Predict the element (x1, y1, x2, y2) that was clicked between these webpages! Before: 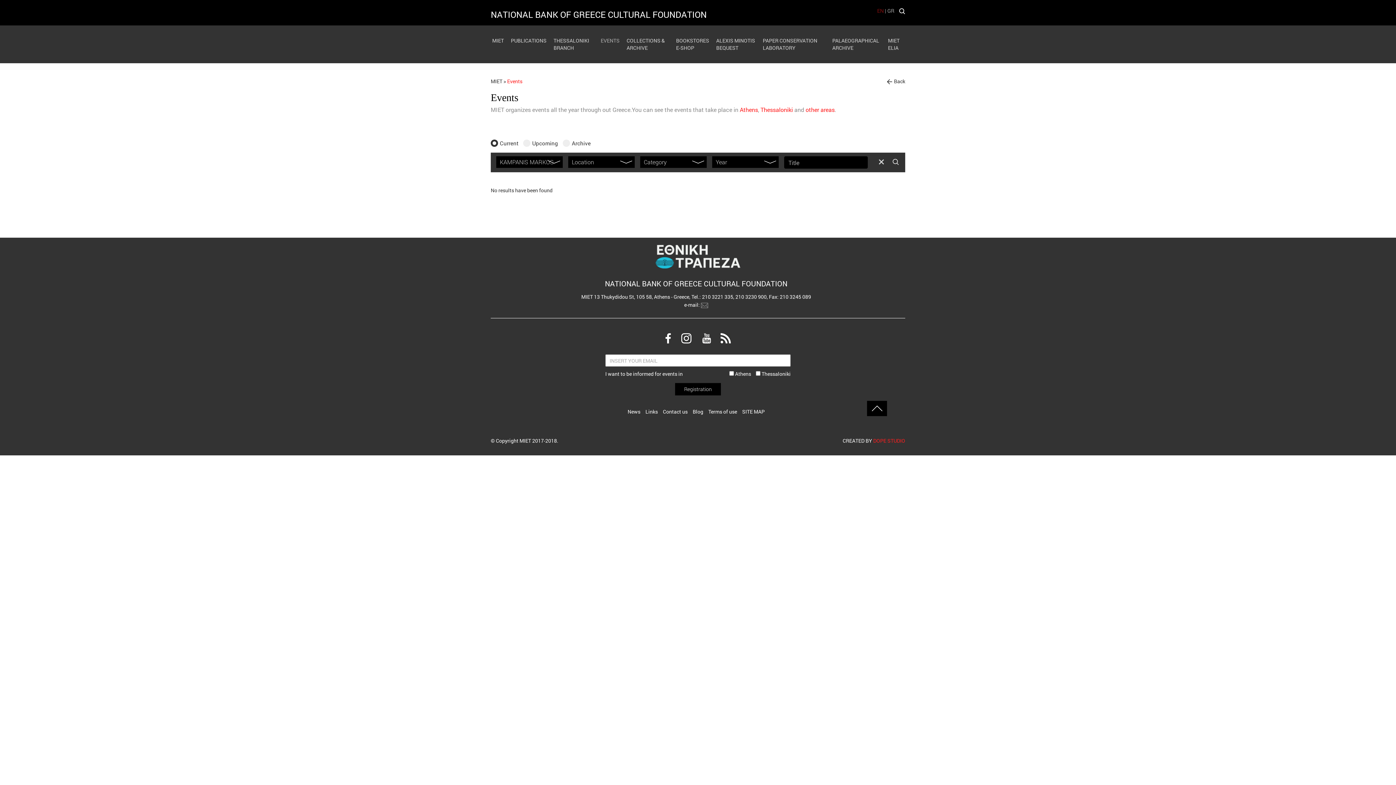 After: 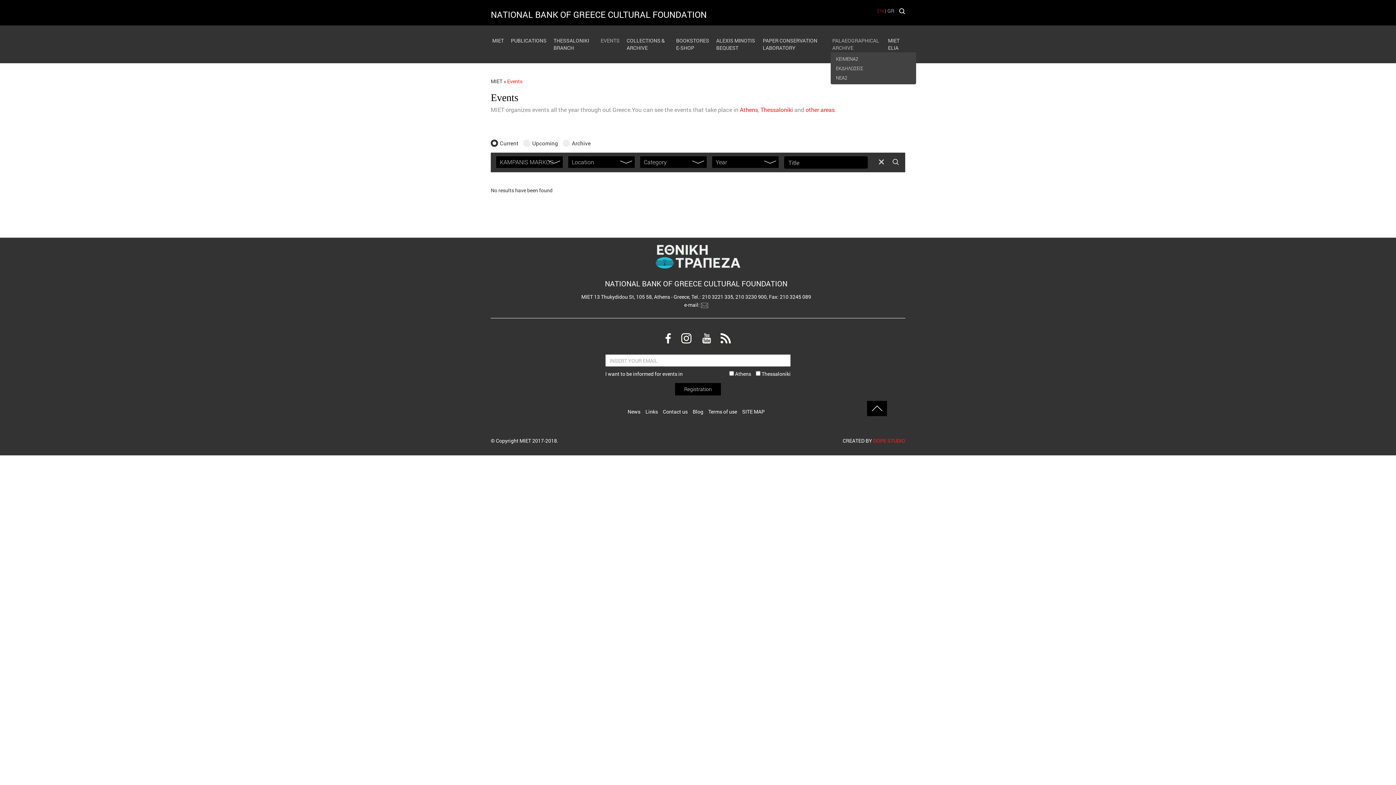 Action: bbox: (831, 36, 882, 52) label: PALAEOGRAPHICAL ARCHIVE